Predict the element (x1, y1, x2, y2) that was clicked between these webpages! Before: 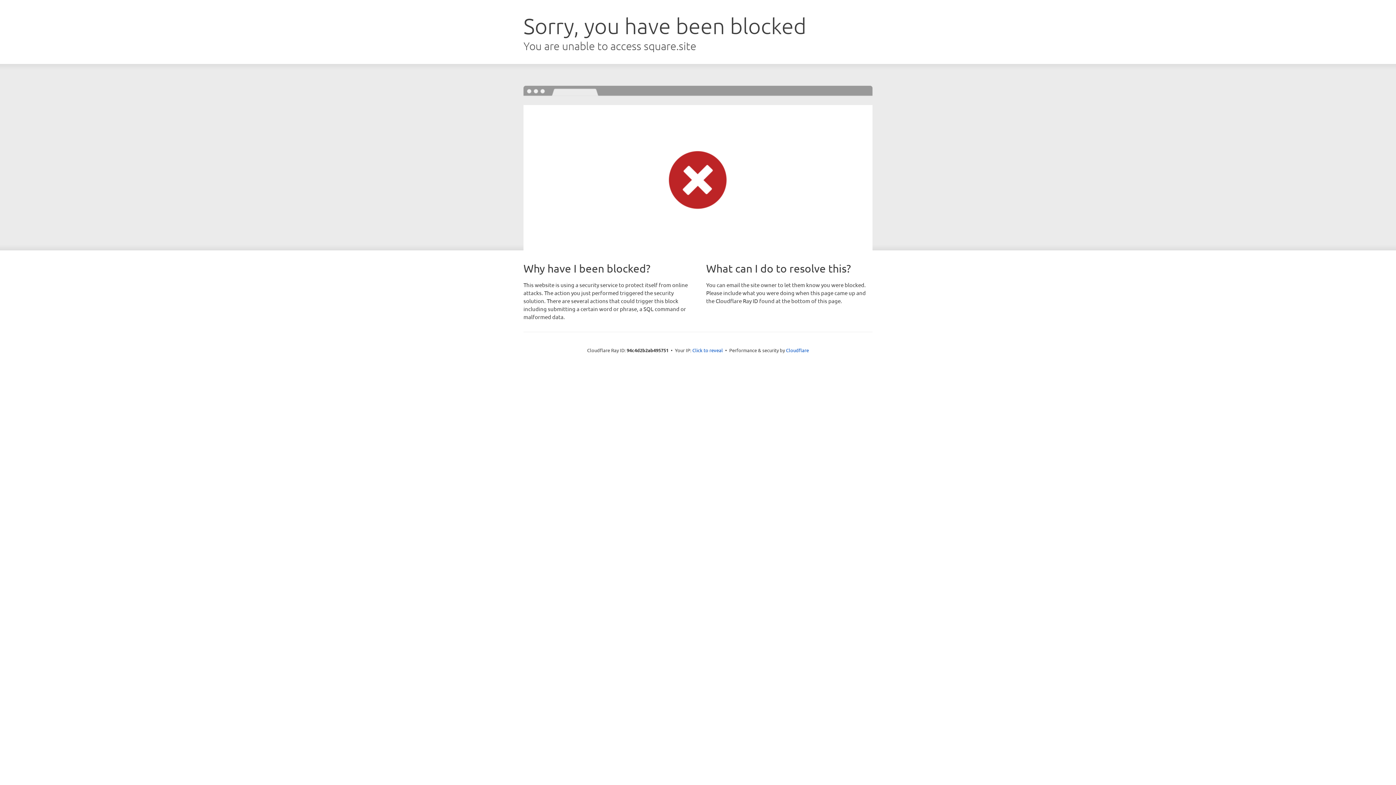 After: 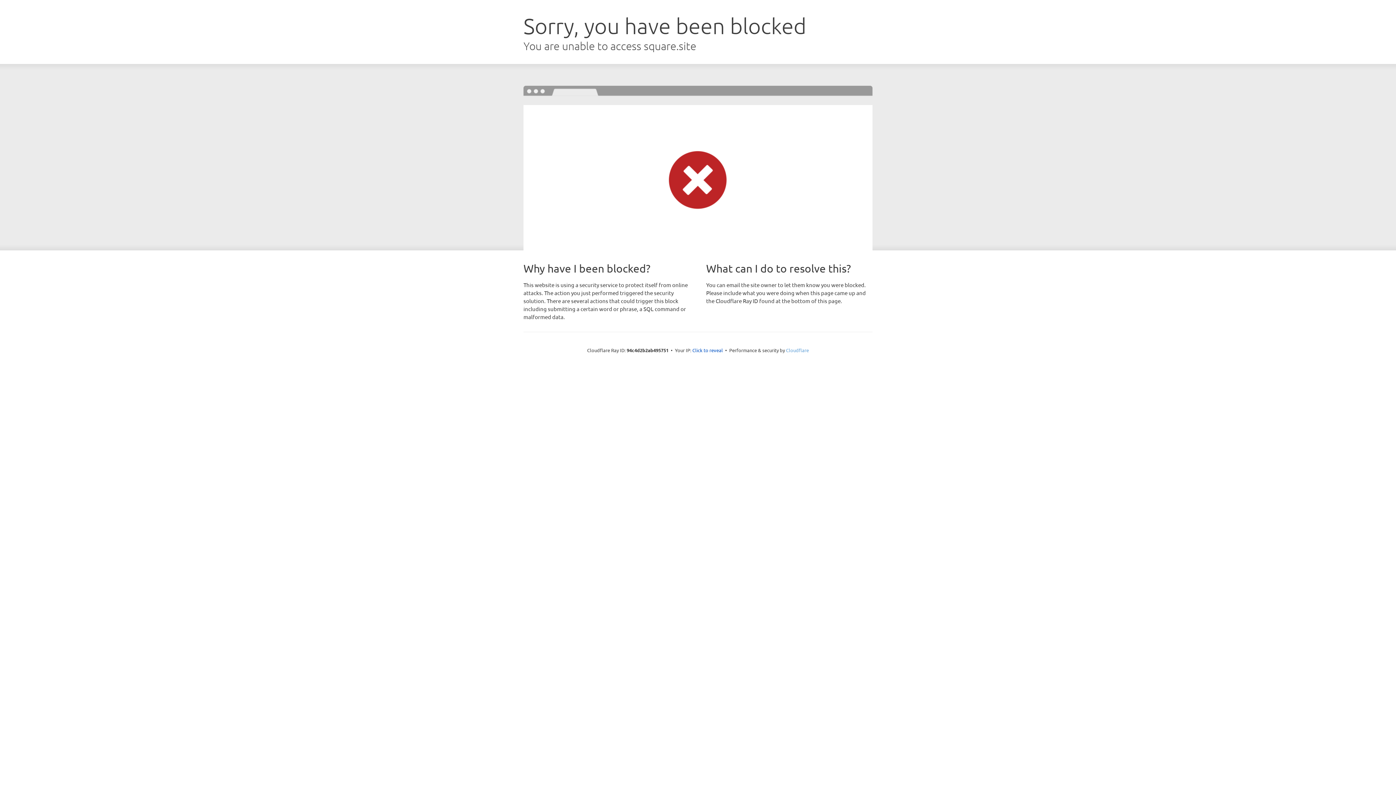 Action: bbox: (786, 347, 809, 353) label: Cloudflare